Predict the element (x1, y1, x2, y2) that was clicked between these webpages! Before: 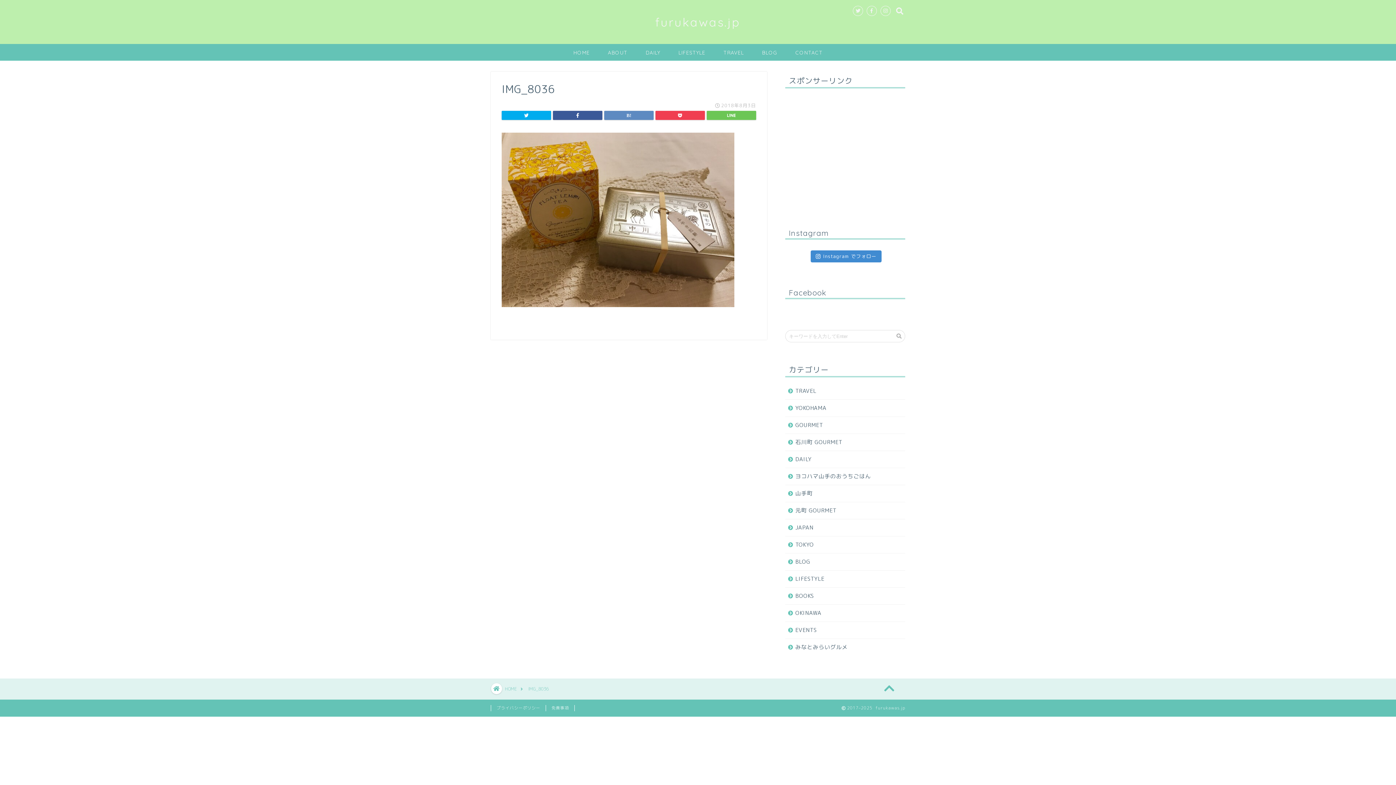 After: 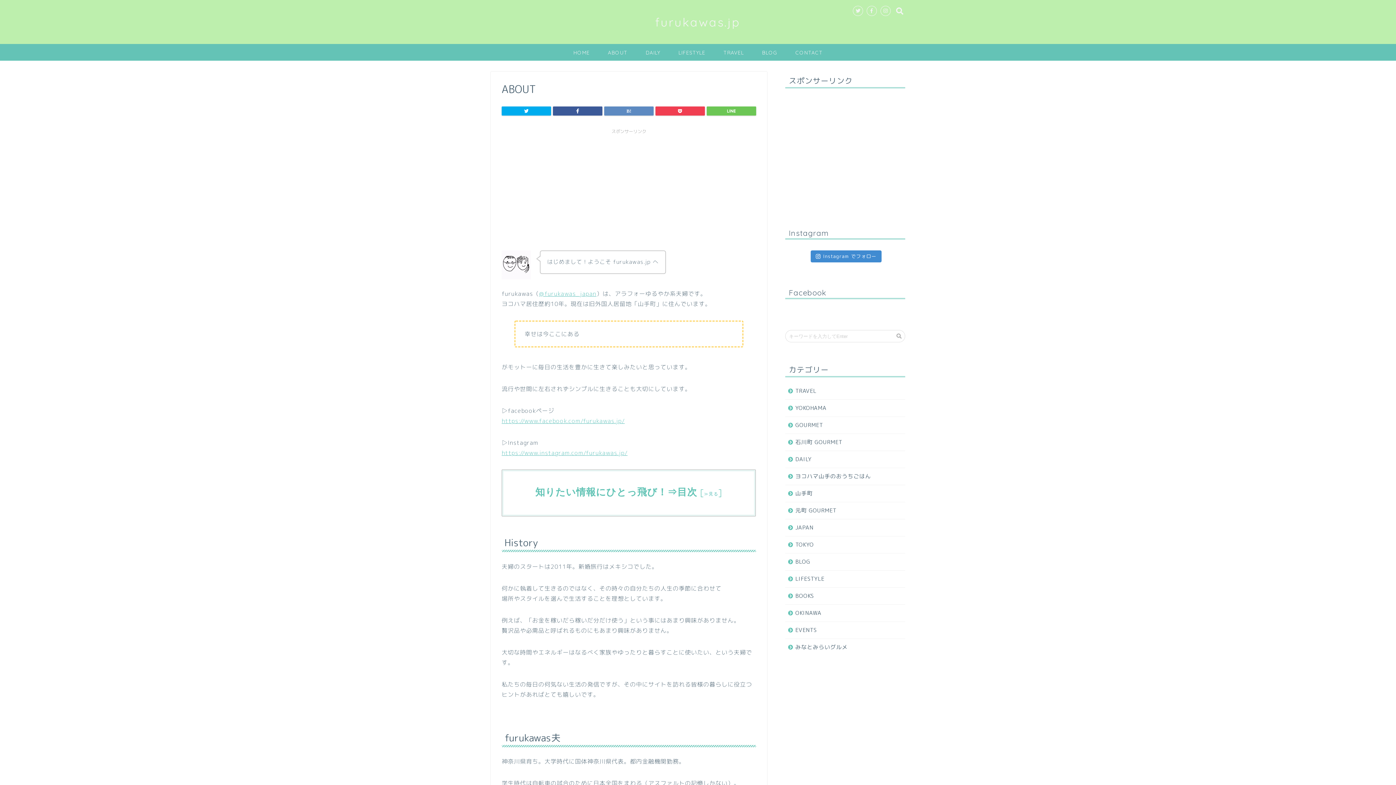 Action: bbox: (598, 44, 636, 60) label: ABOUT